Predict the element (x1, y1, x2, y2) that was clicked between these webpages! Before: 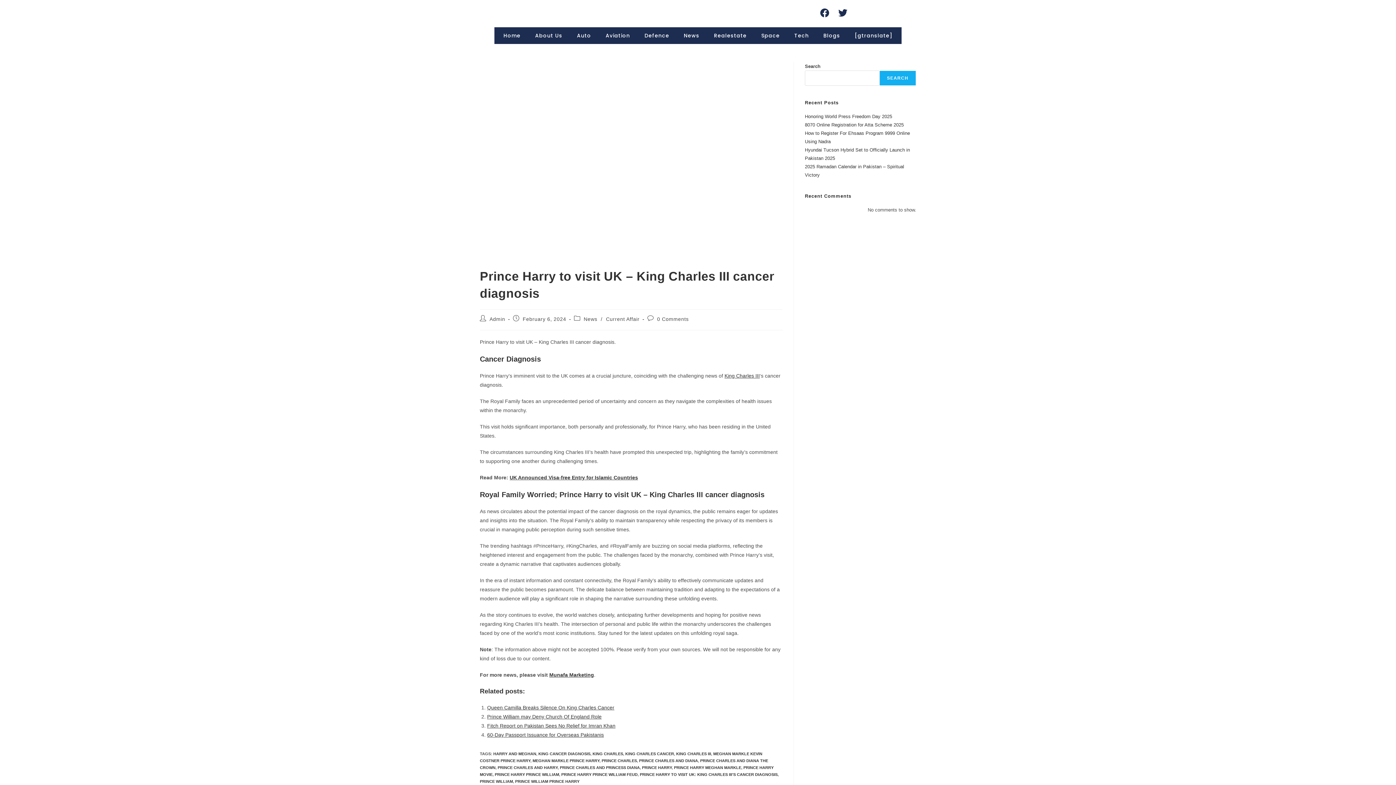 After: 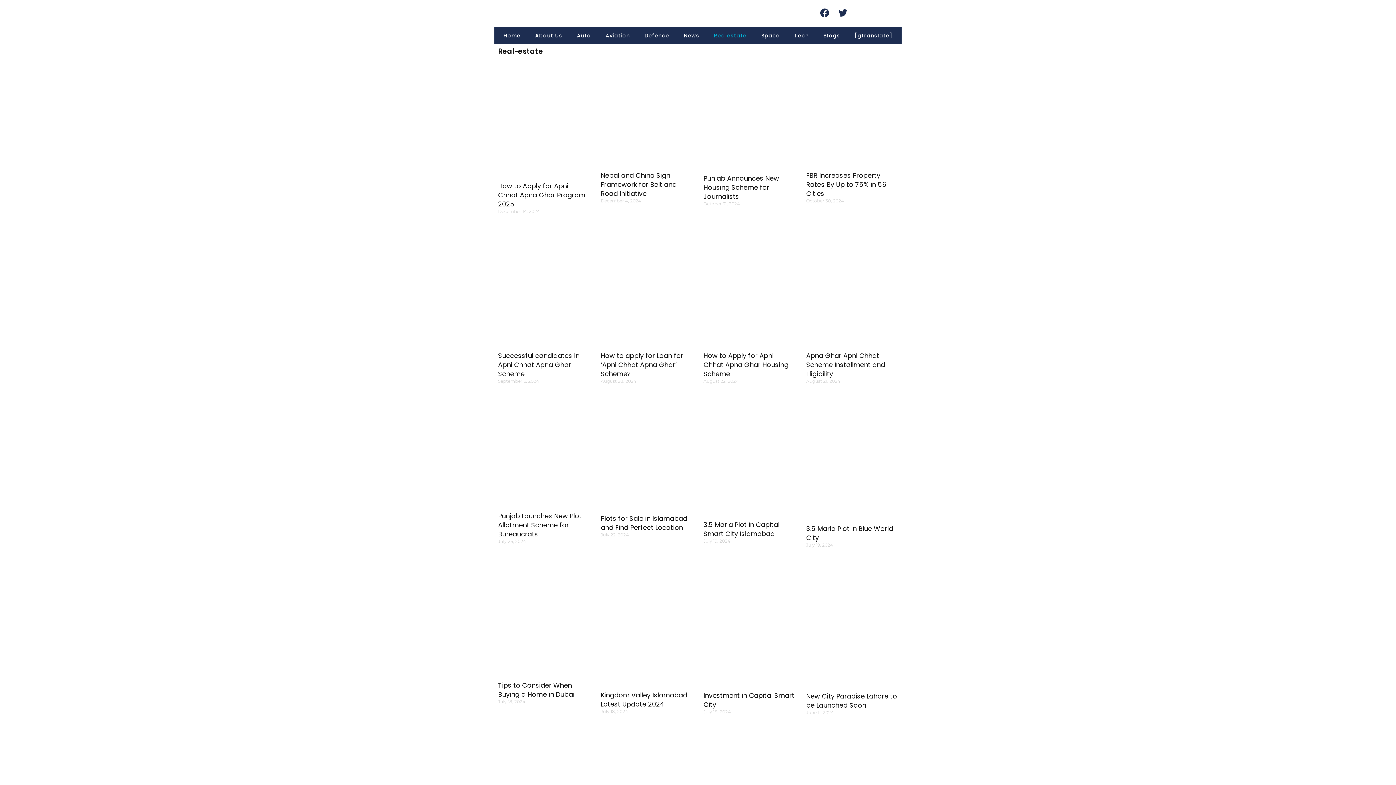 Action: bbox: (706, 27, 754, 43) label: Realestate